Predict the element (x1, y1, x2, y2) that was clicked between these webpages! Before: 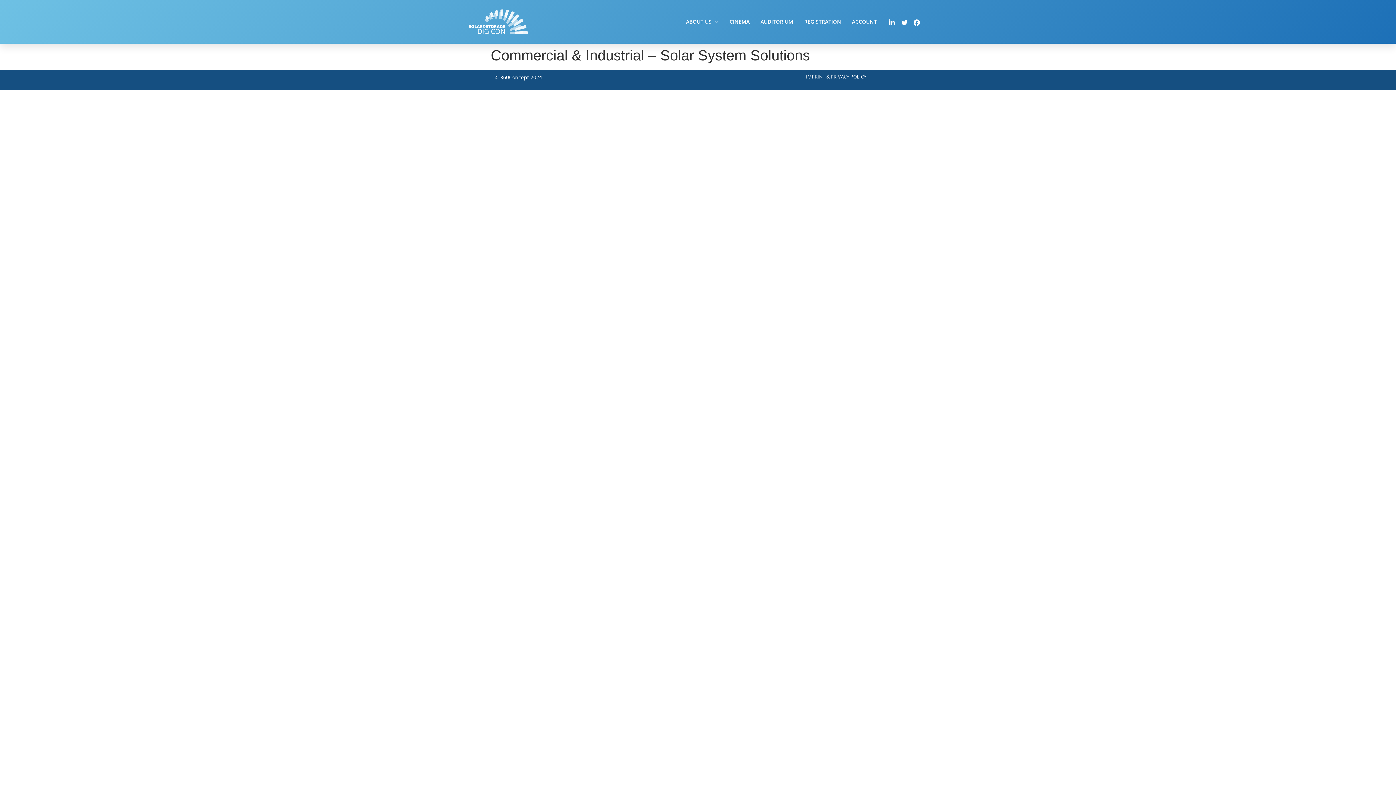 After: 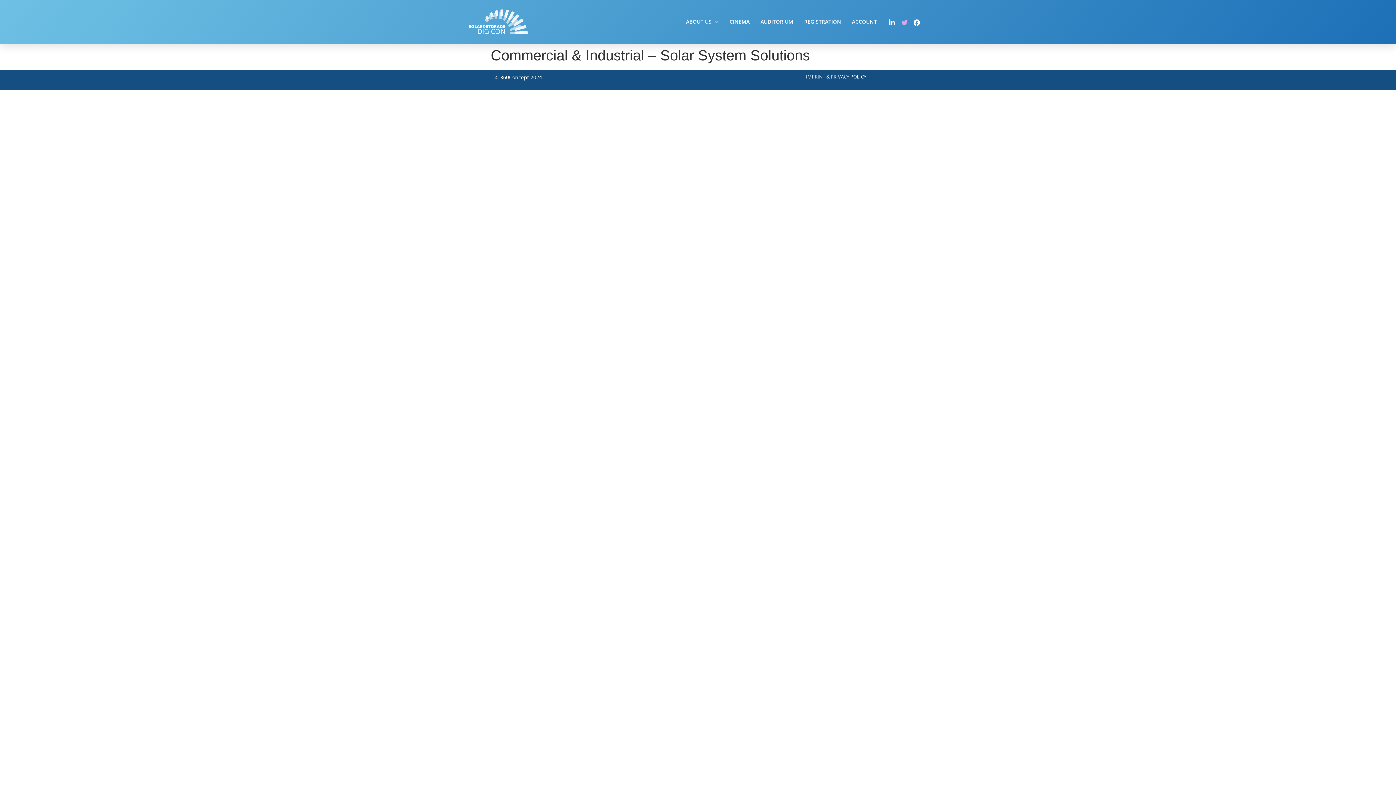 Action: bbox: (901, 19, 913, 25)